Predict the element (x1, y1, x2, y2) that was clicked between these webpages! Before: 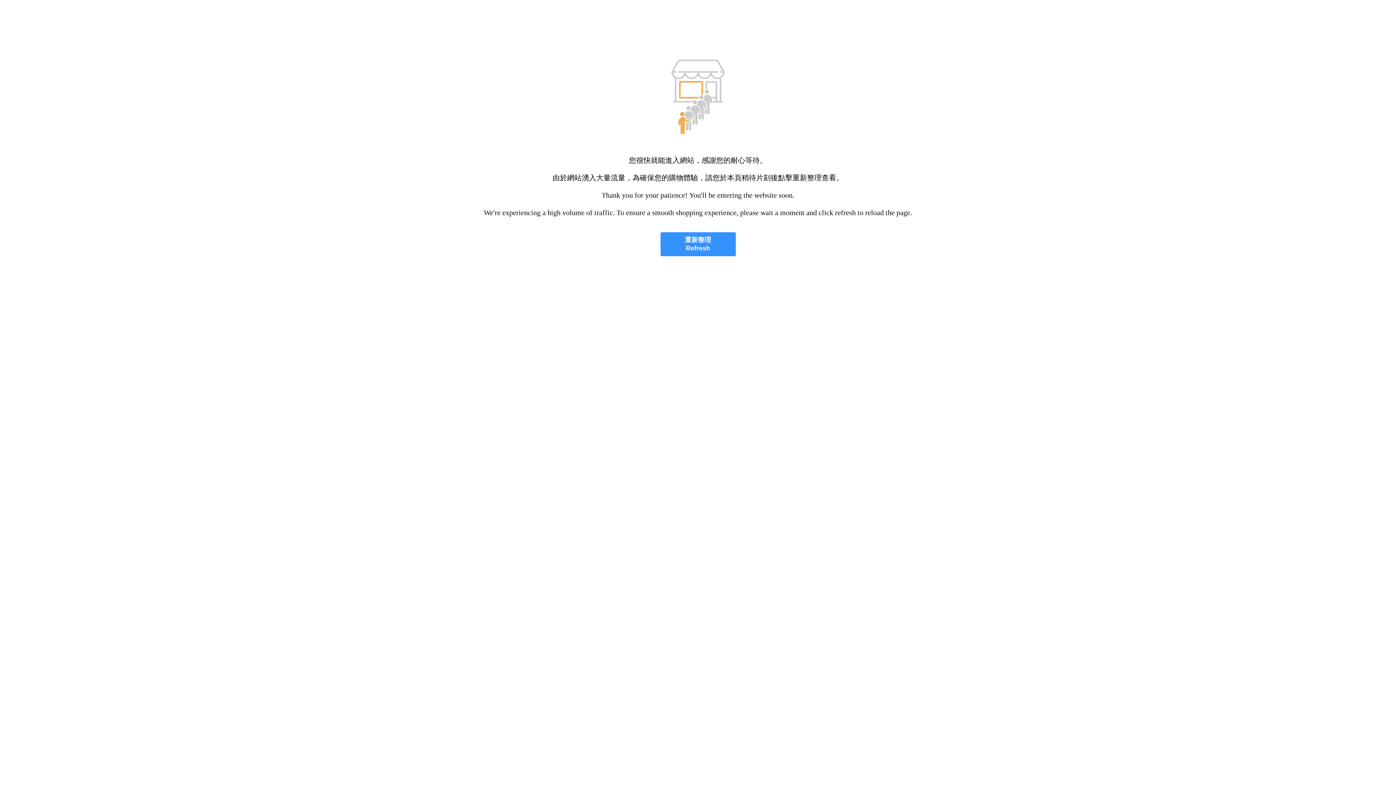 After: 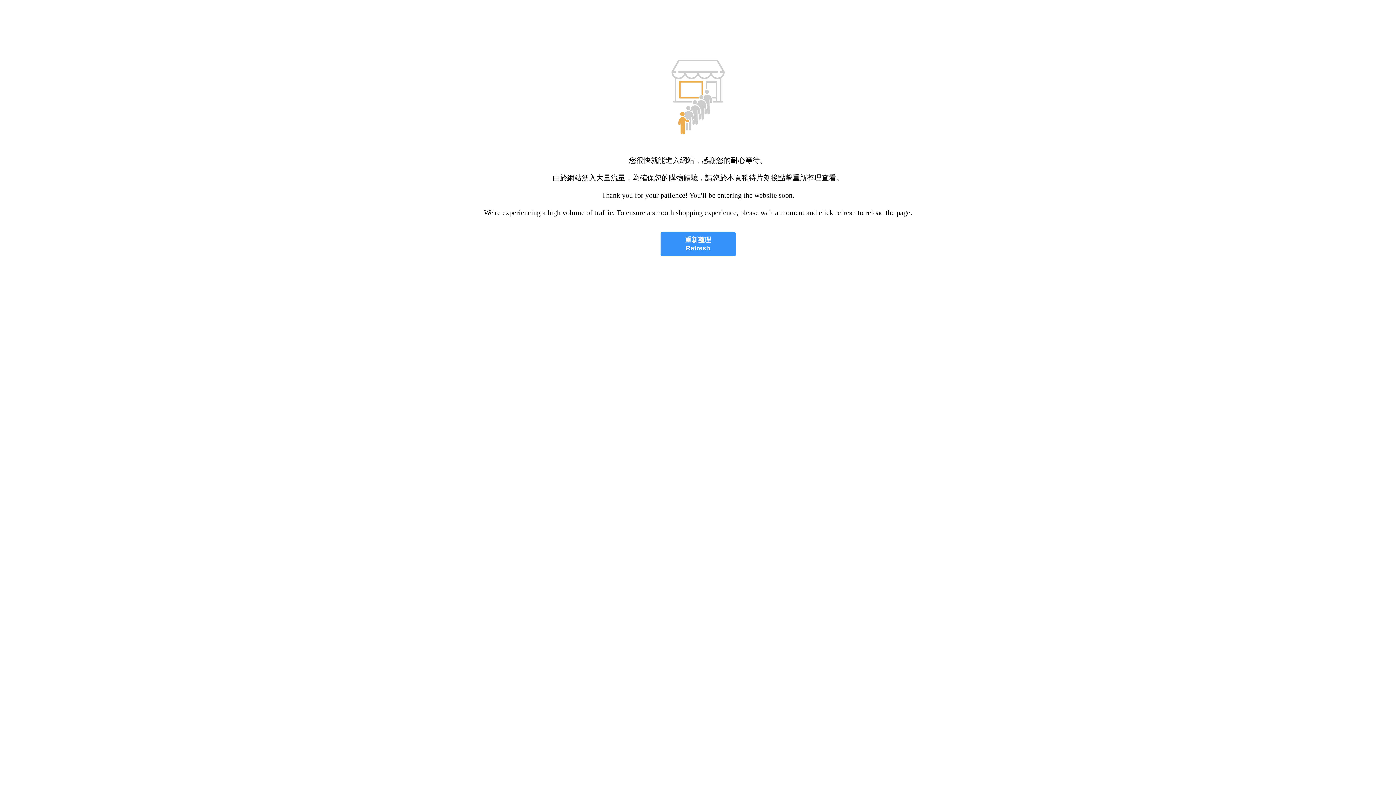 Action: bbox: (660, 232, 735, 256) label: 重新整理
Refresh